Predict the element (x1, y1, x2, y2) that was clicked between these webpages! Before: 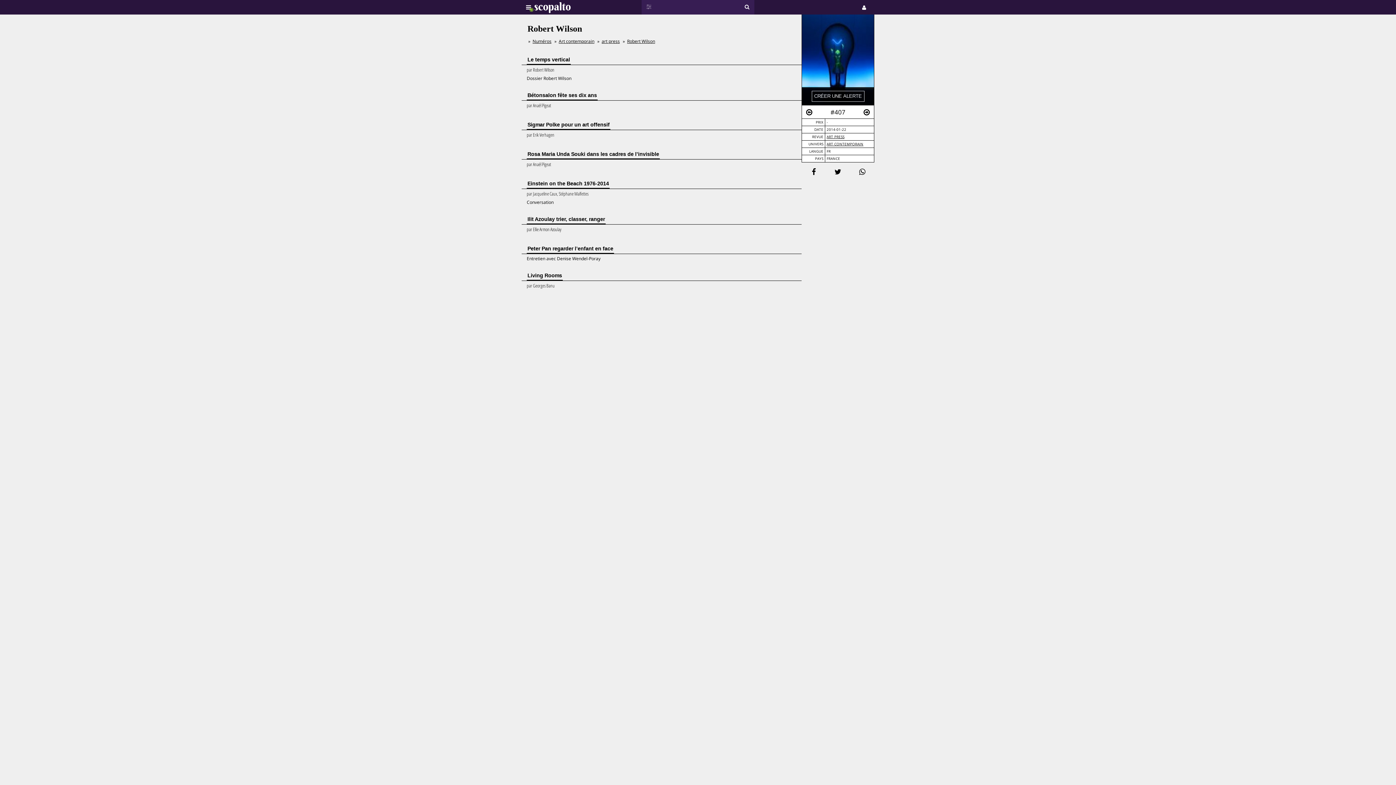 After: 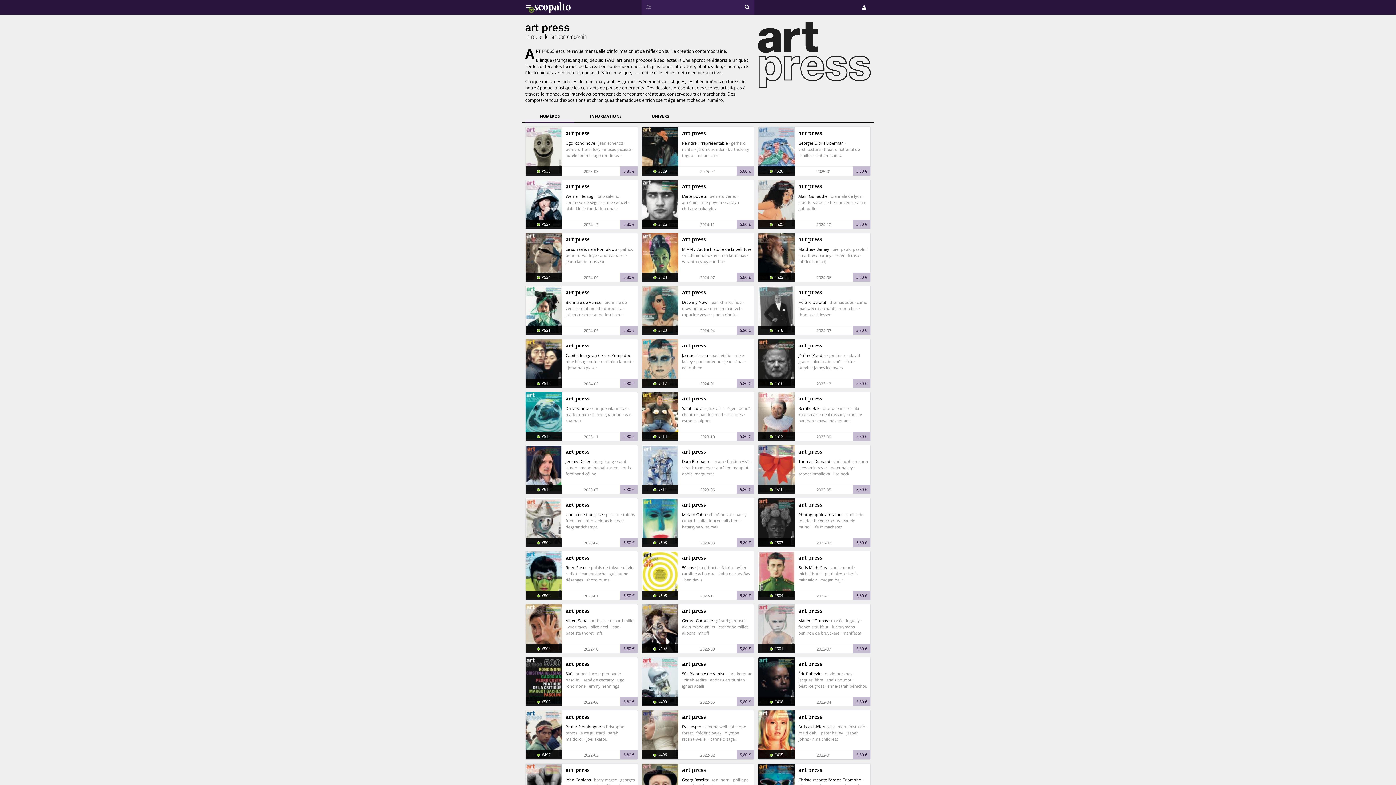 Action: label: art press bbox: (601, 38, 620, 44)